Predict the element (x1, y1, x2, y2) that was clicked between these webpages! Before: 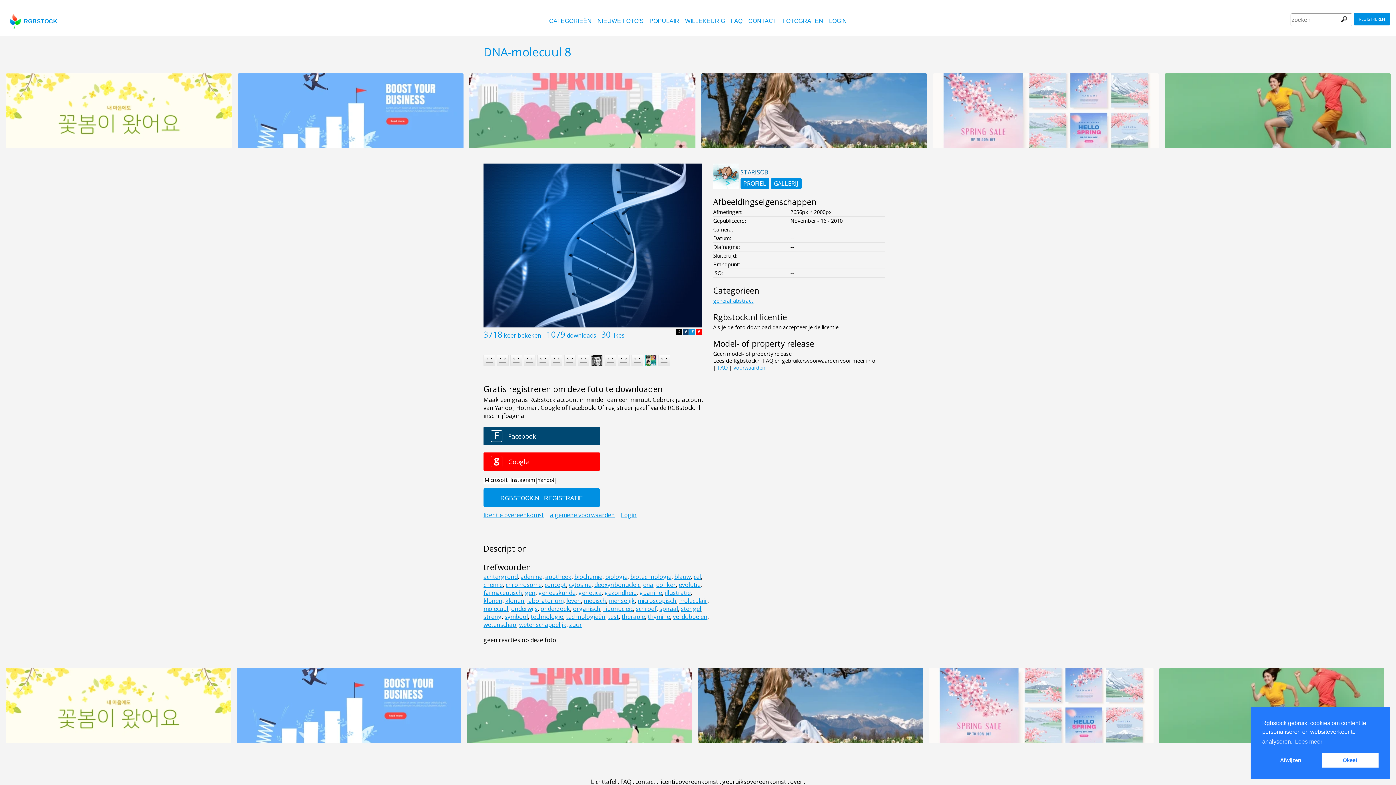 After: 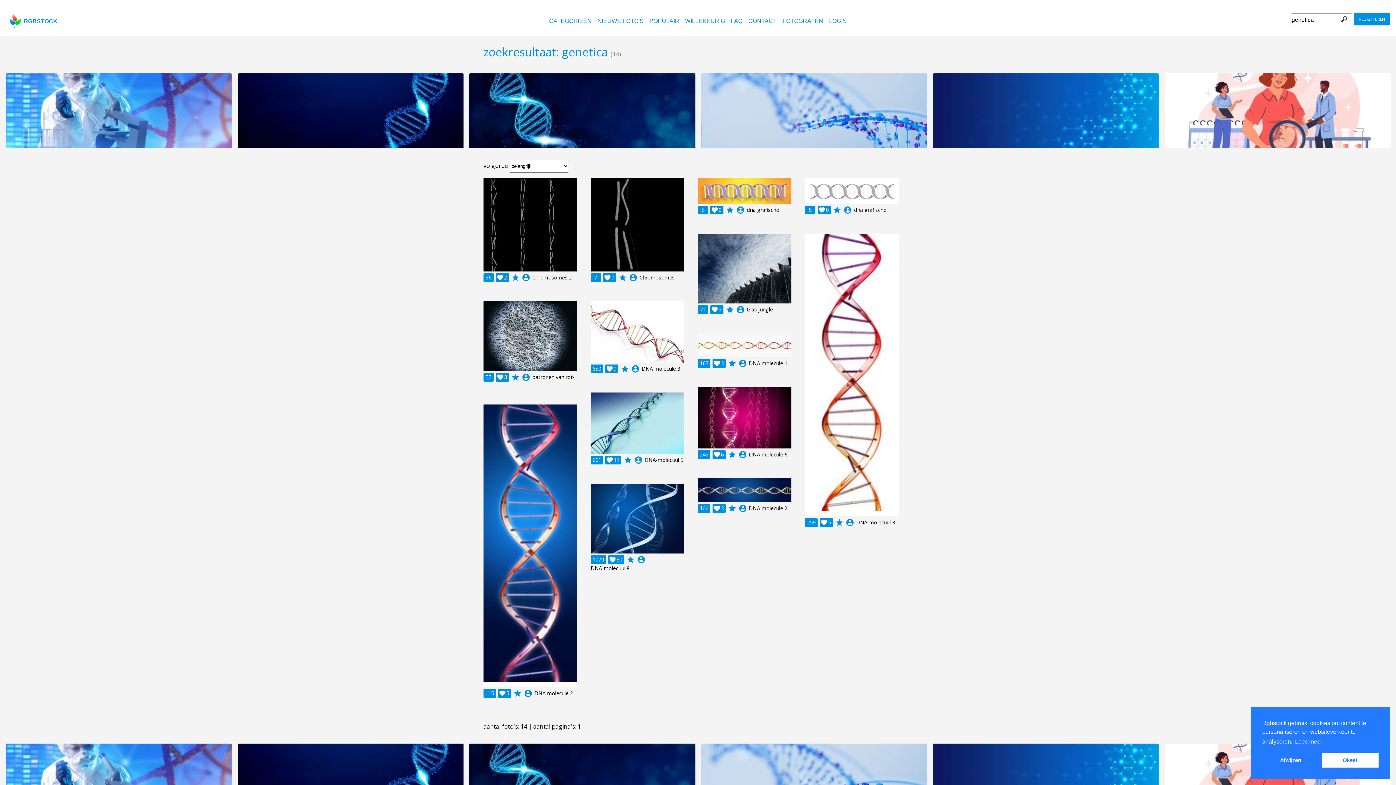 Action: bbox: (578, 589, 601, 597) label: genetica